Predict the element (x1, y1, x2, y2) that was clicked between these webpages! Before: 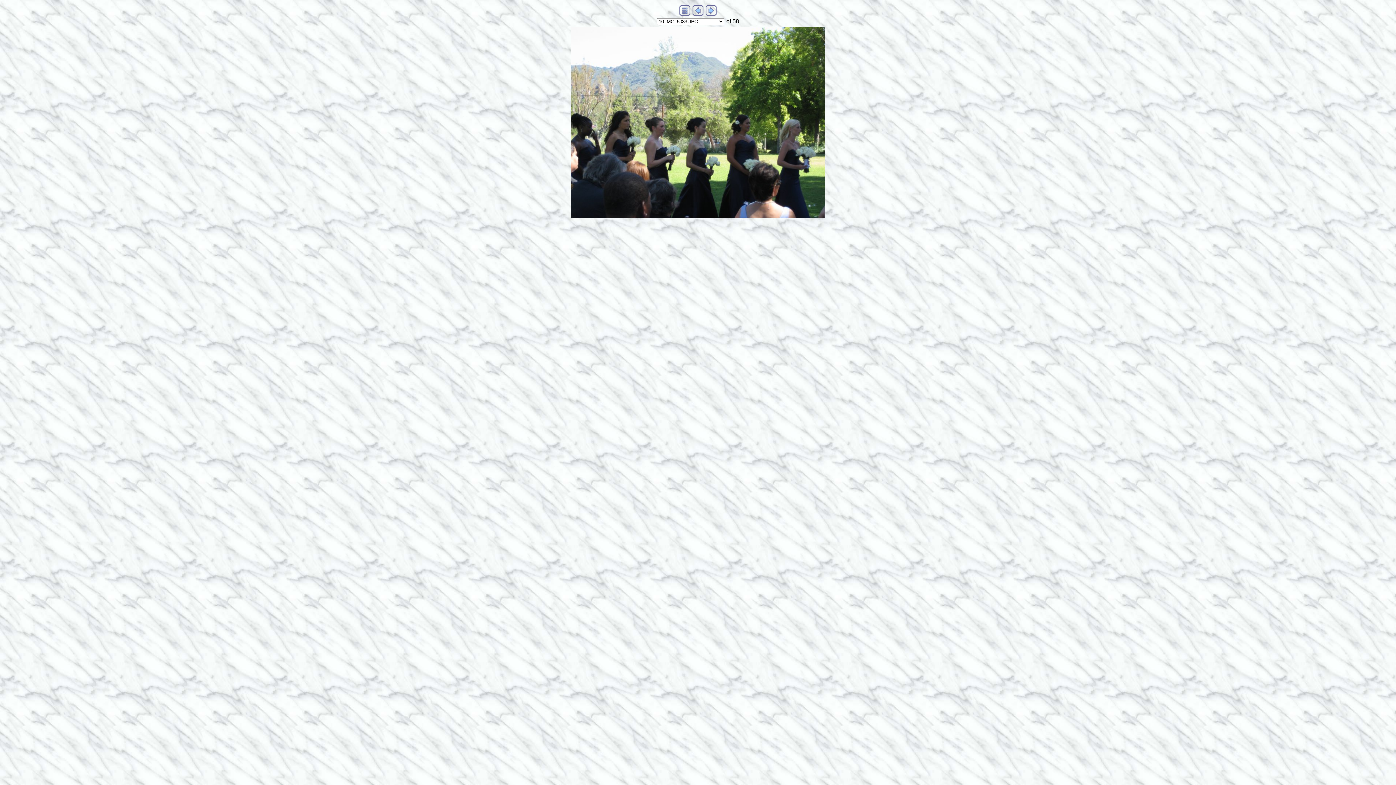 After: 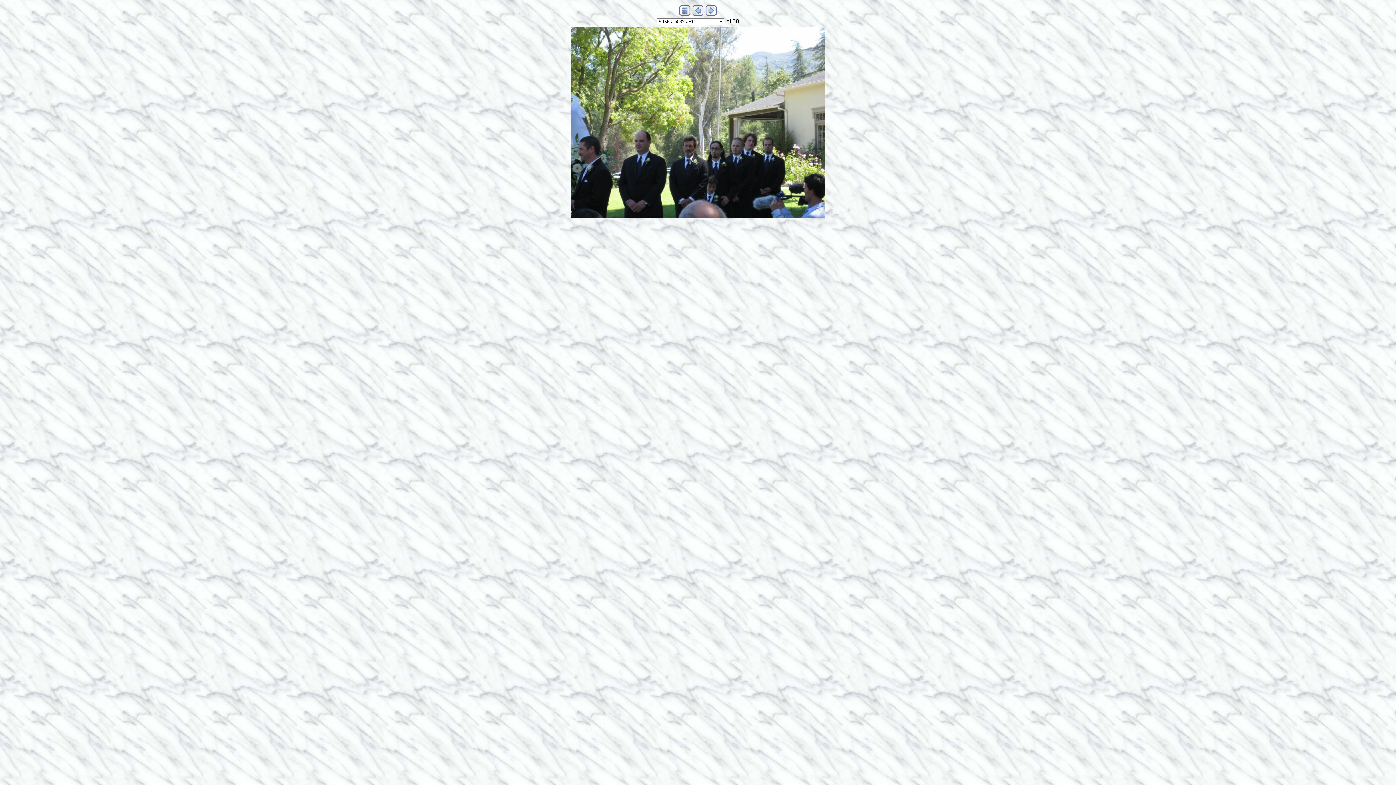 Action: bbox: (692, 10, 703, 17)